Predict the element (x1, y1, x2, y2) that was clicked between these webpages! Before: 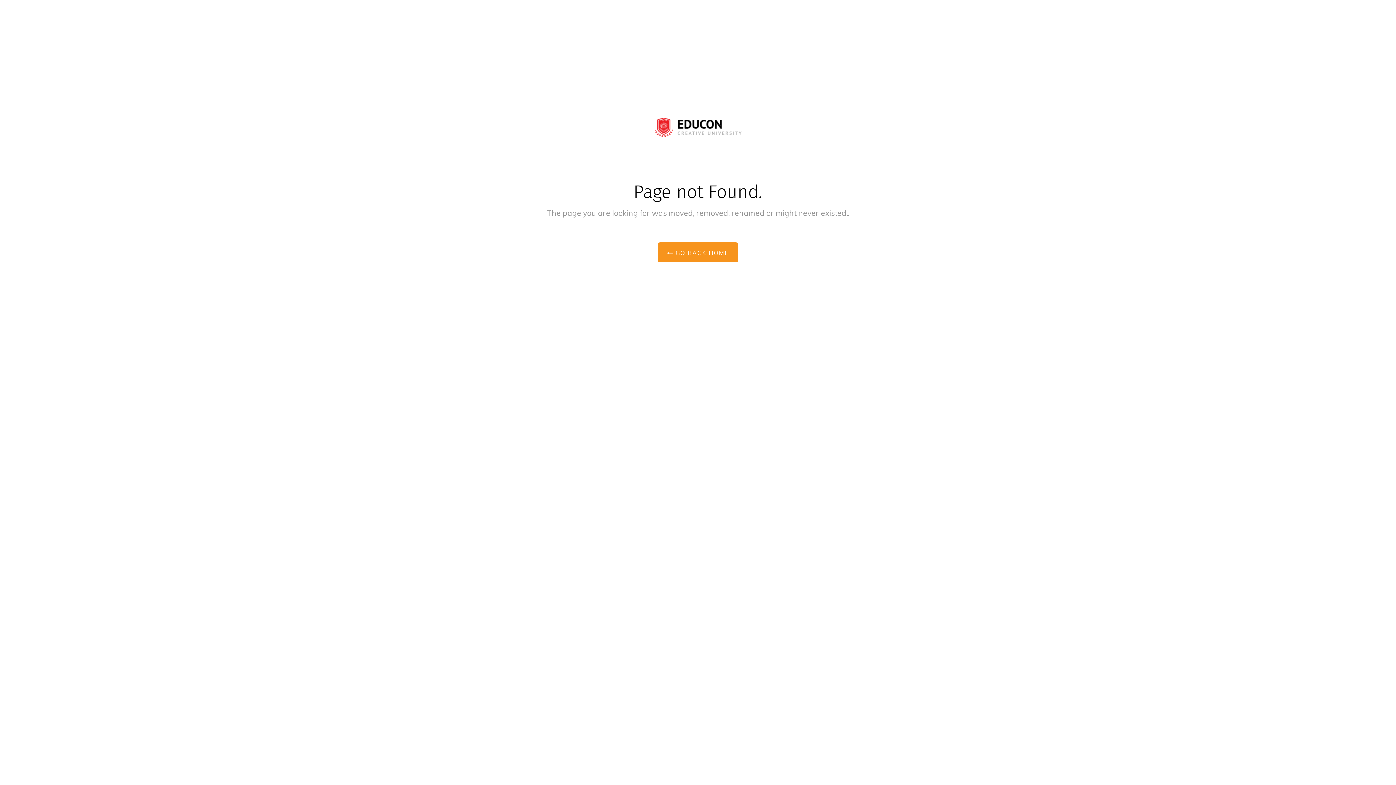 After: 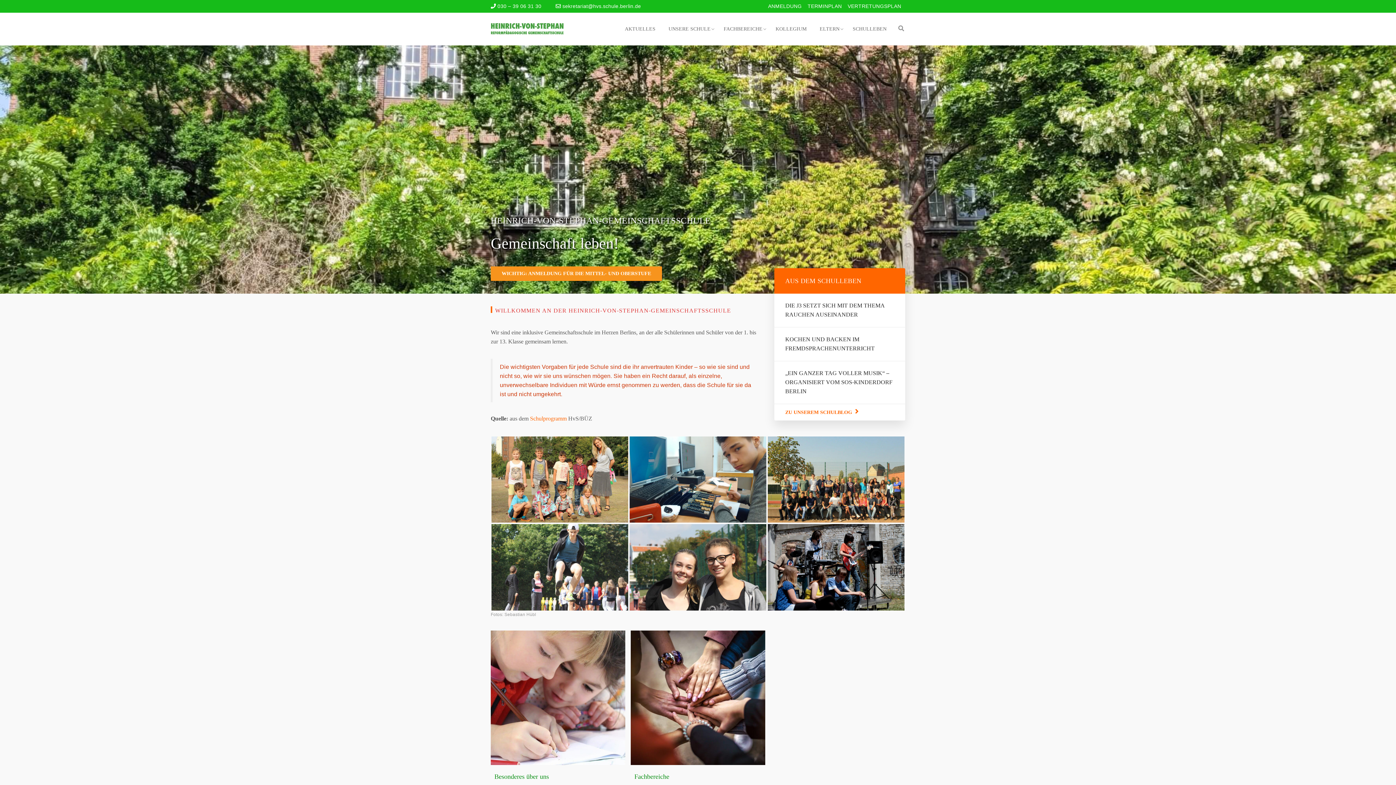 Action: bbox: (658, 242, 738, 262) label:  GO BACK HOME